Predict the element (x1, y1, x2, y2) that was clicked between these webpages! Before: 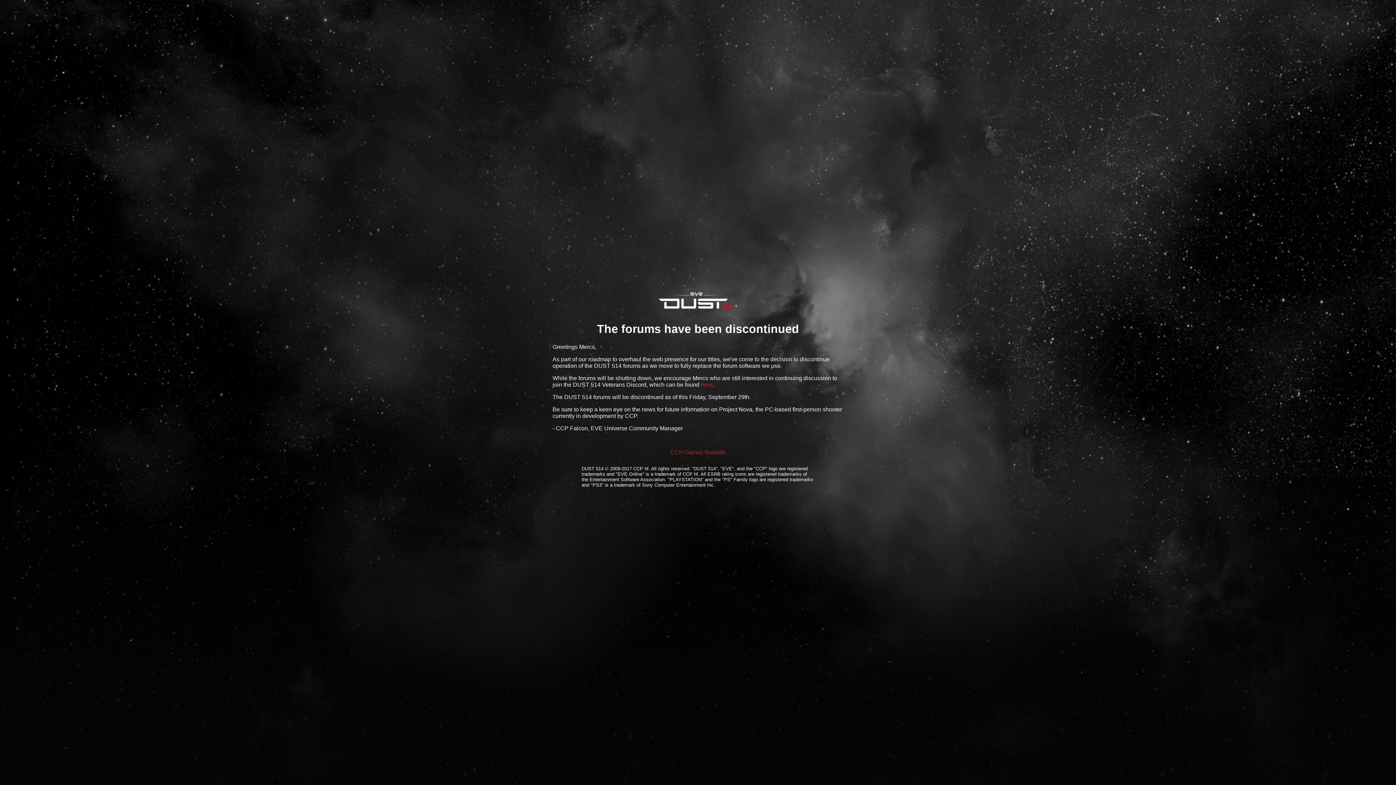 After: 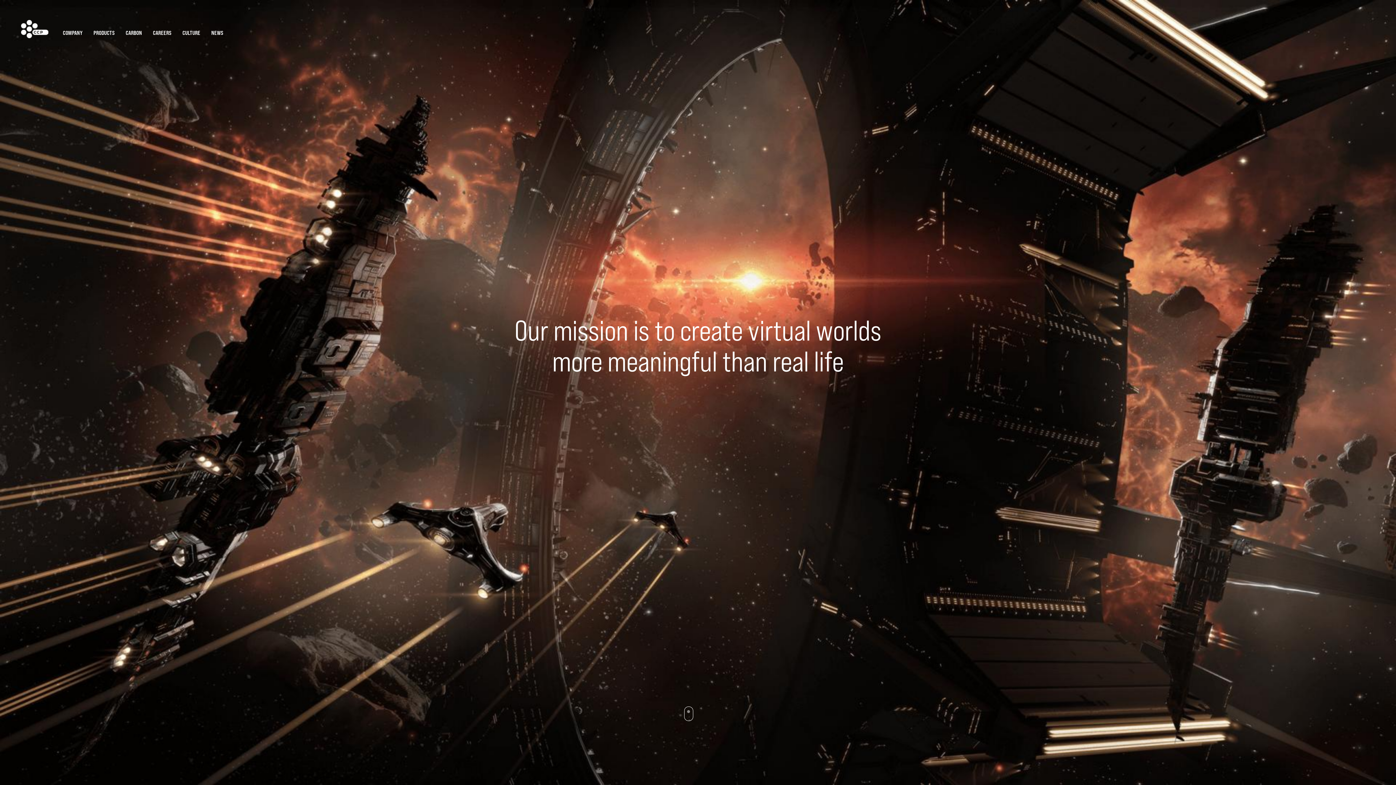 Action: label: CCP Games Website bbox: (670, 449, 725, 455)